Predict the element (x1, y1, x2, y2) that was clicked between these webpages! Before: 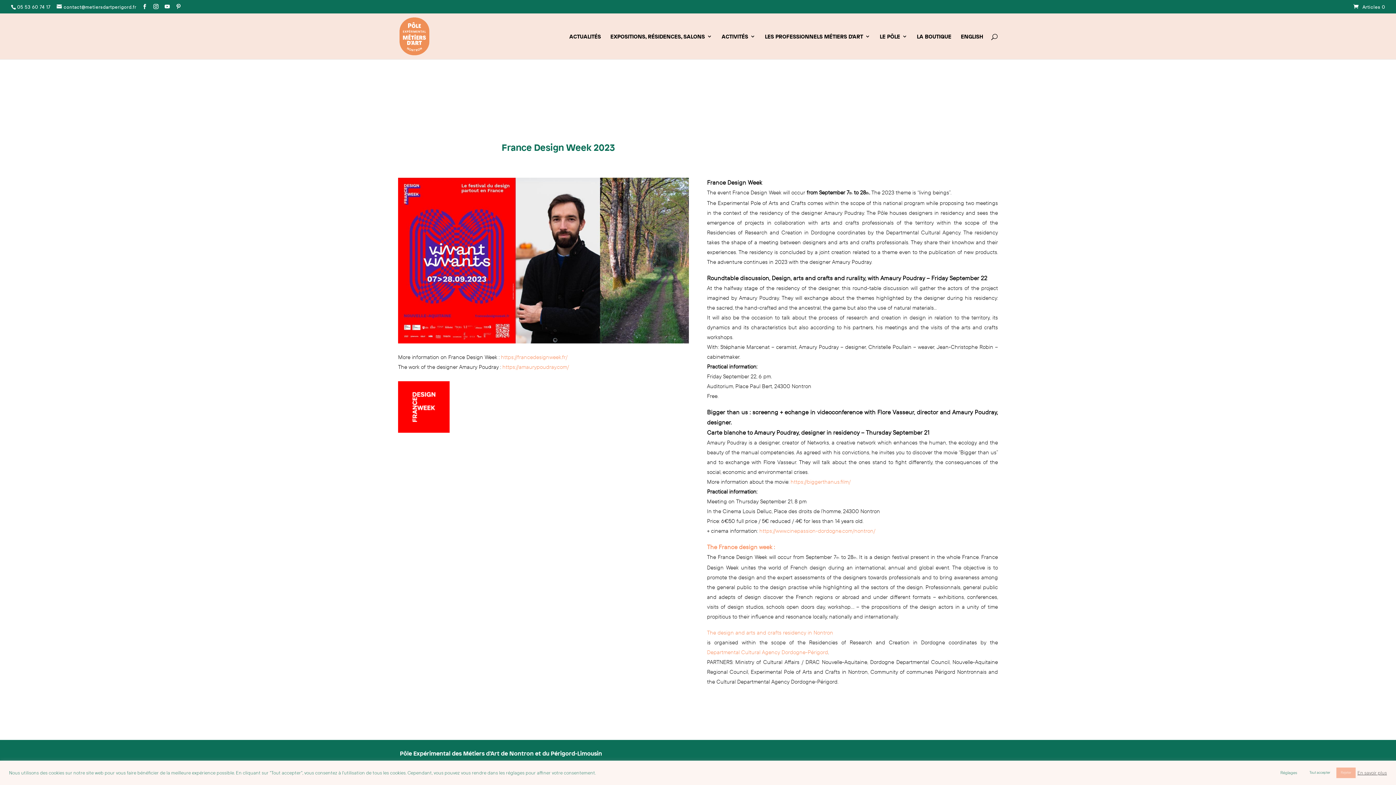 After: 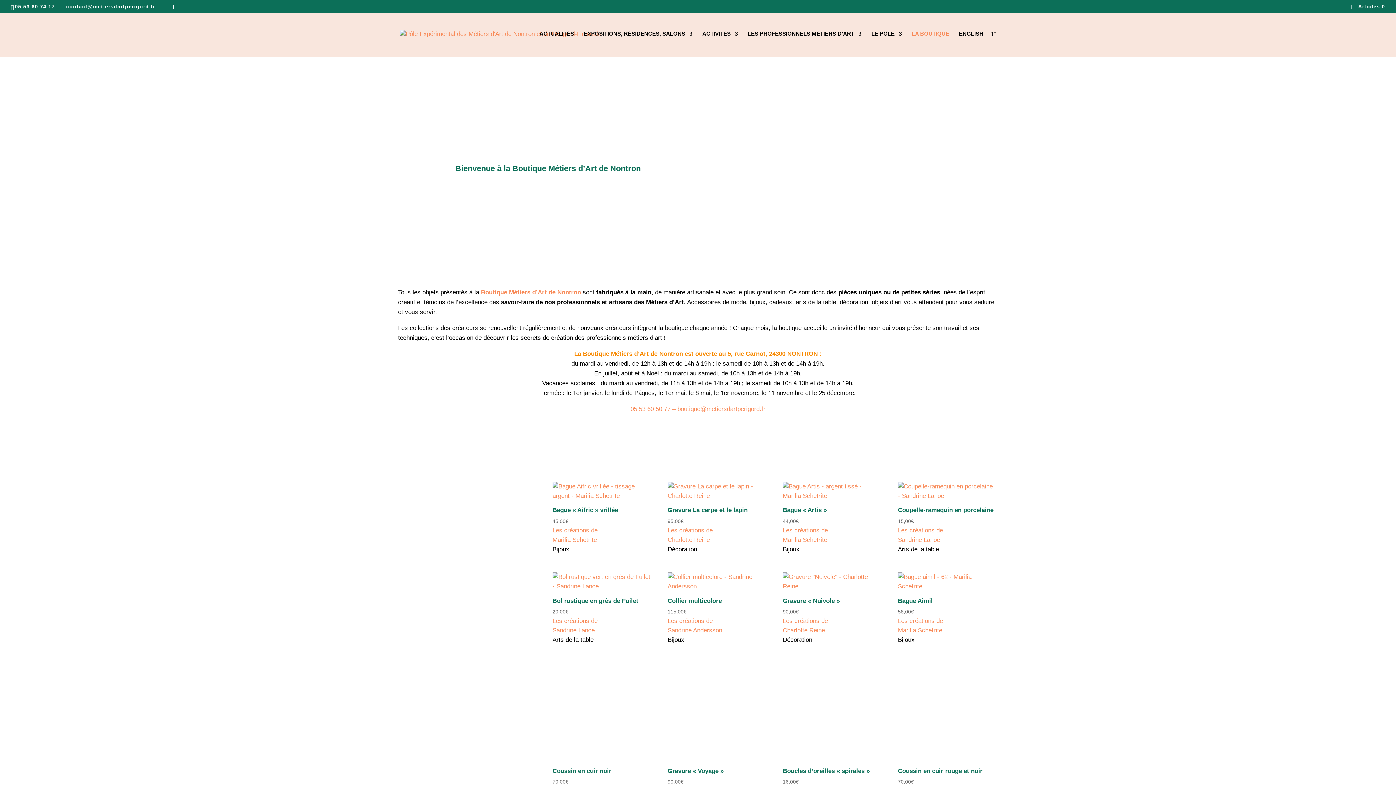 Action: bbox: (917, 33, 951, 59) label: LA BOUTIQUE